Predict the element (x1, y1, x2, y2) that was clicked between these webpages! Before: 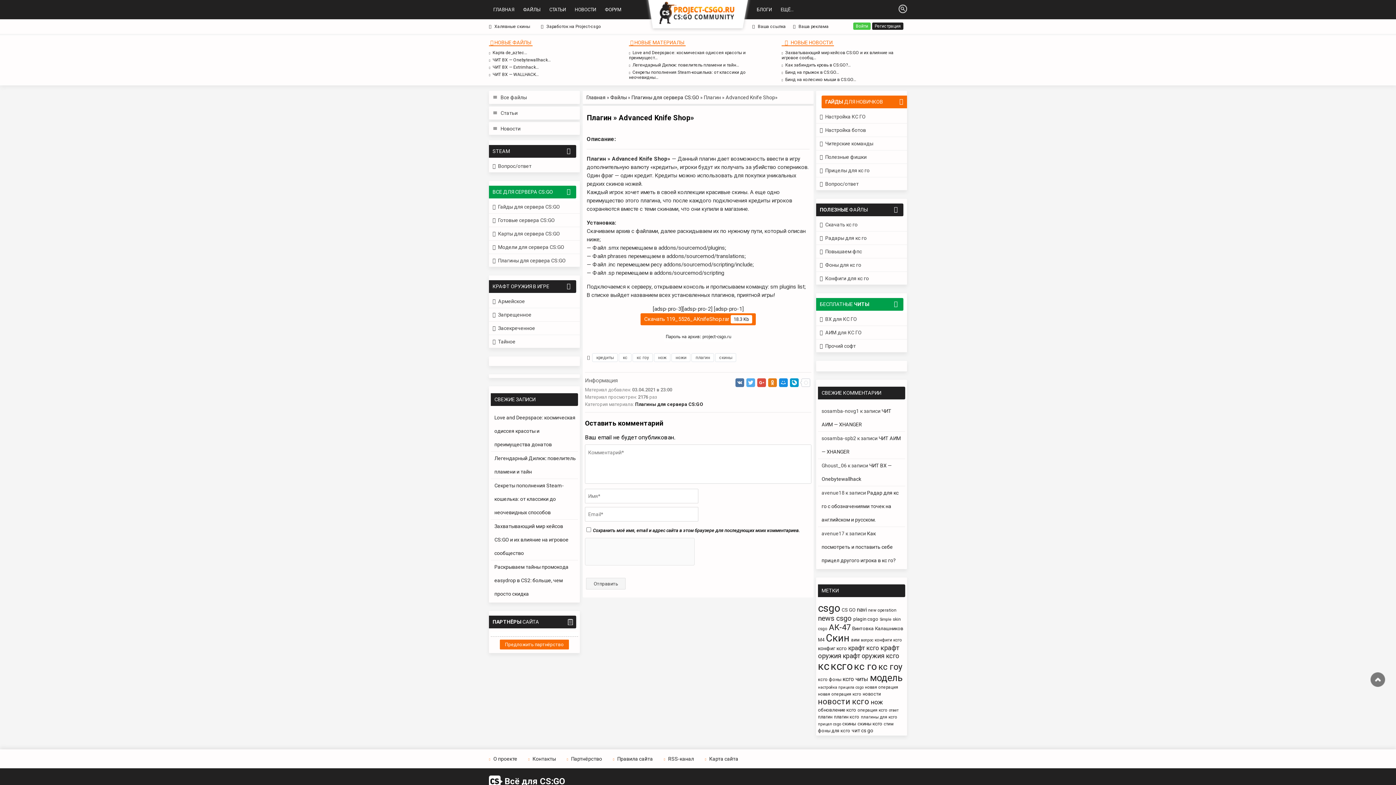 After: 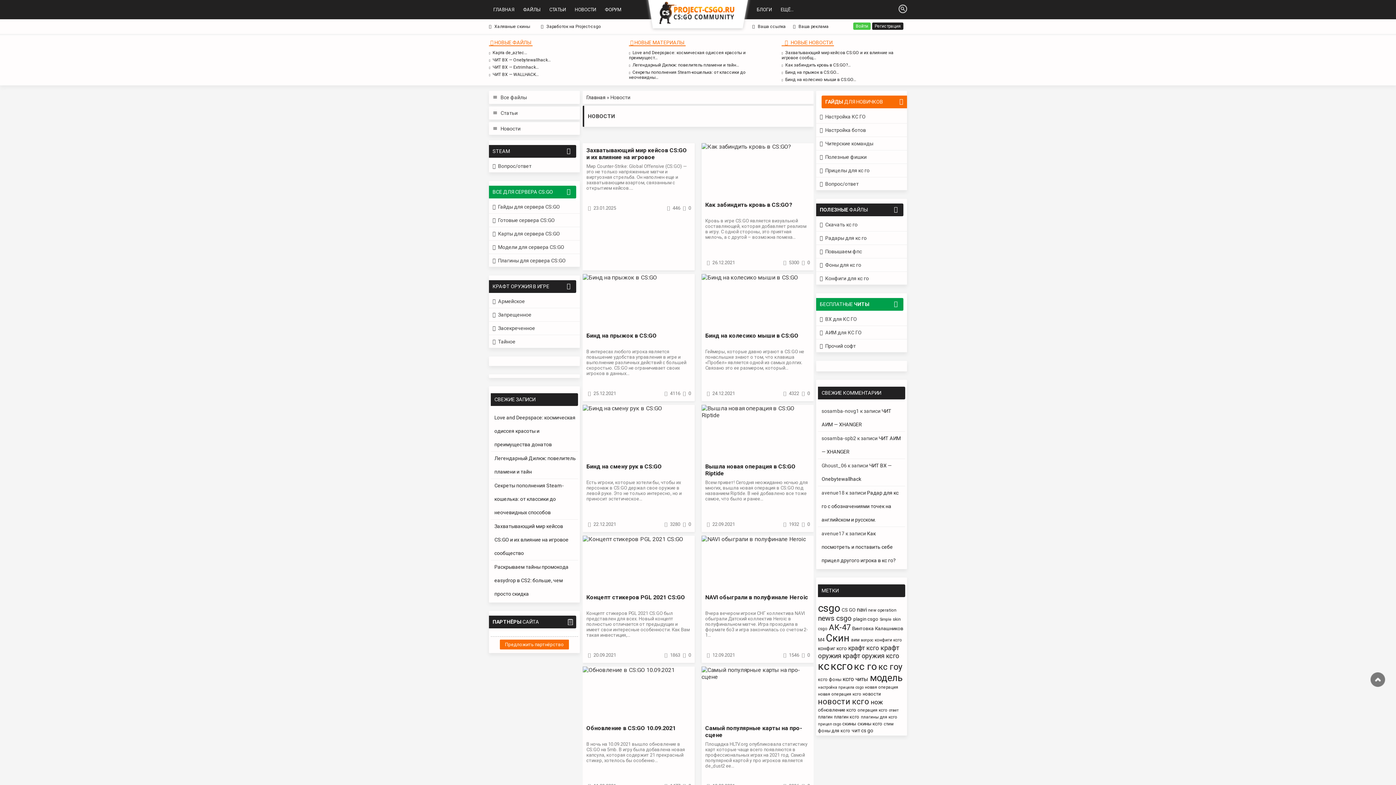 Action: bbox: (489, 122, 580, 134) label: Новости